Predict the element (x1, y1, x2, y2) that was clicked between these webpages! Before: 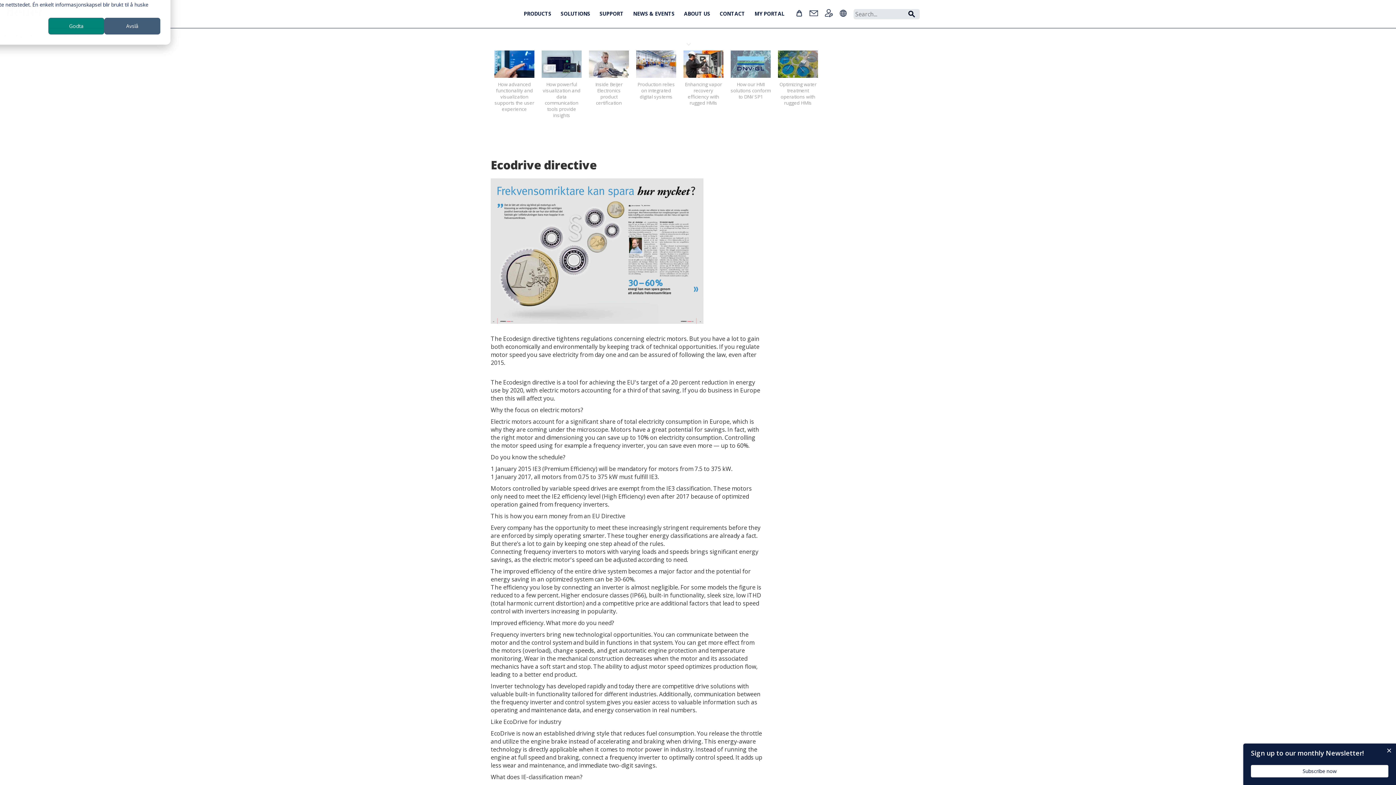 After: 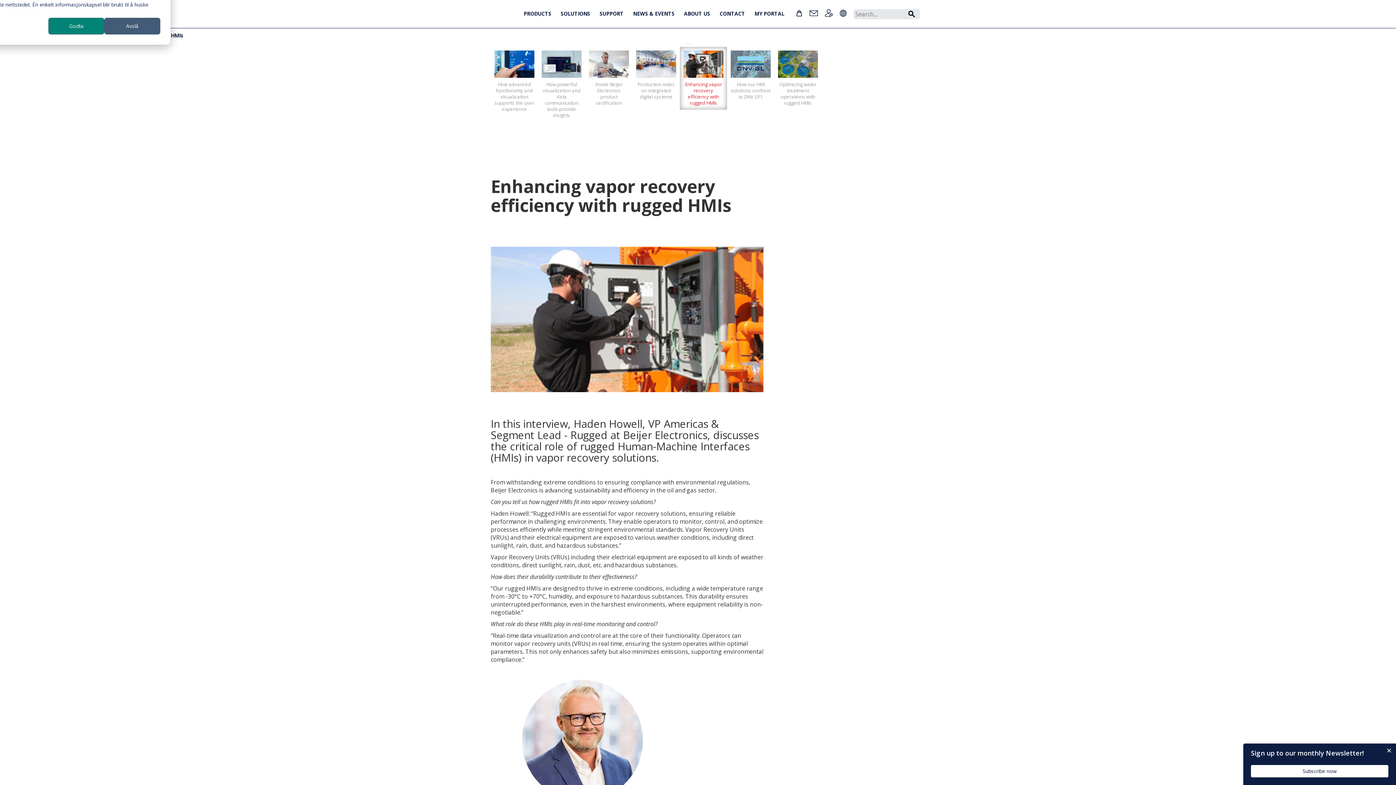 Action: label: Enhancing vapor recovery efficiency with rugged HMIs bbox: (680, 46, 727, 109)